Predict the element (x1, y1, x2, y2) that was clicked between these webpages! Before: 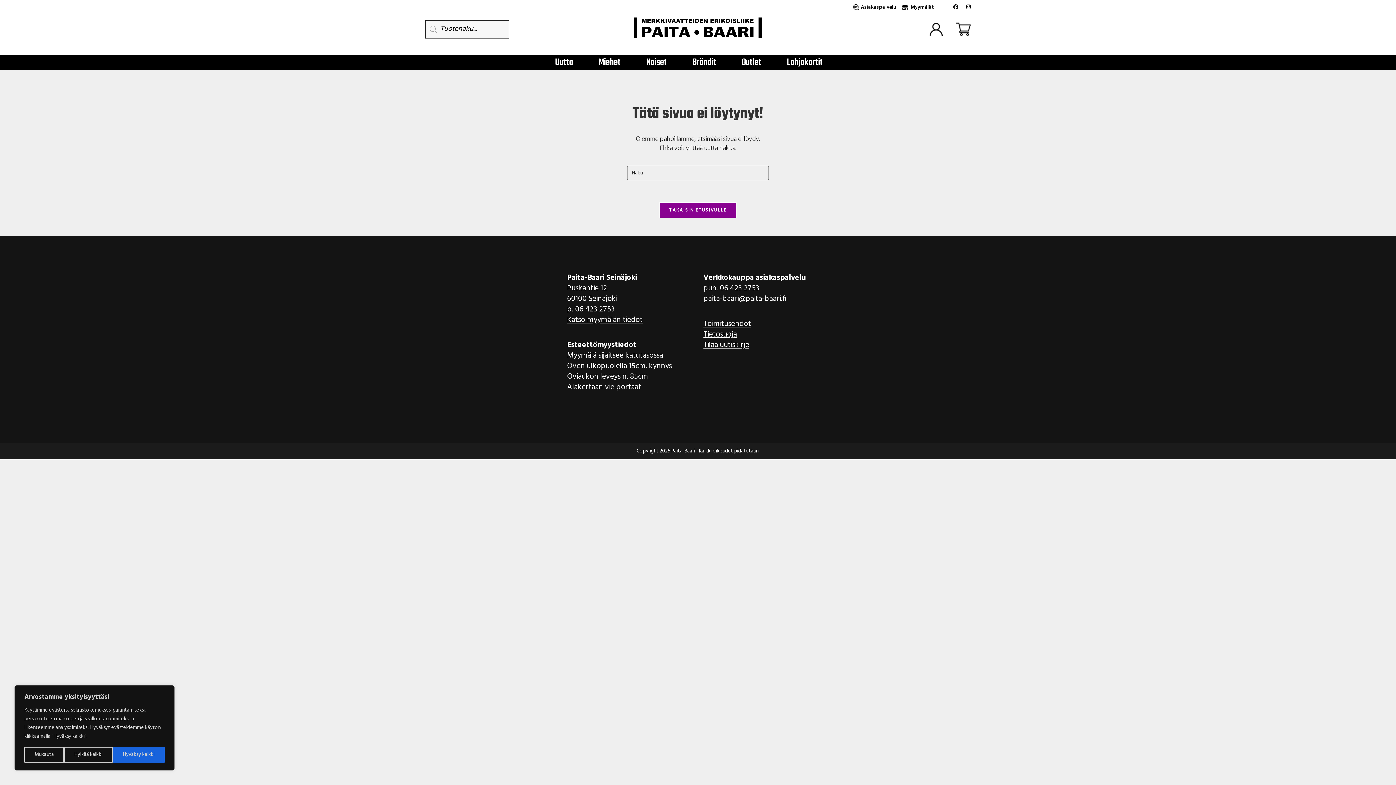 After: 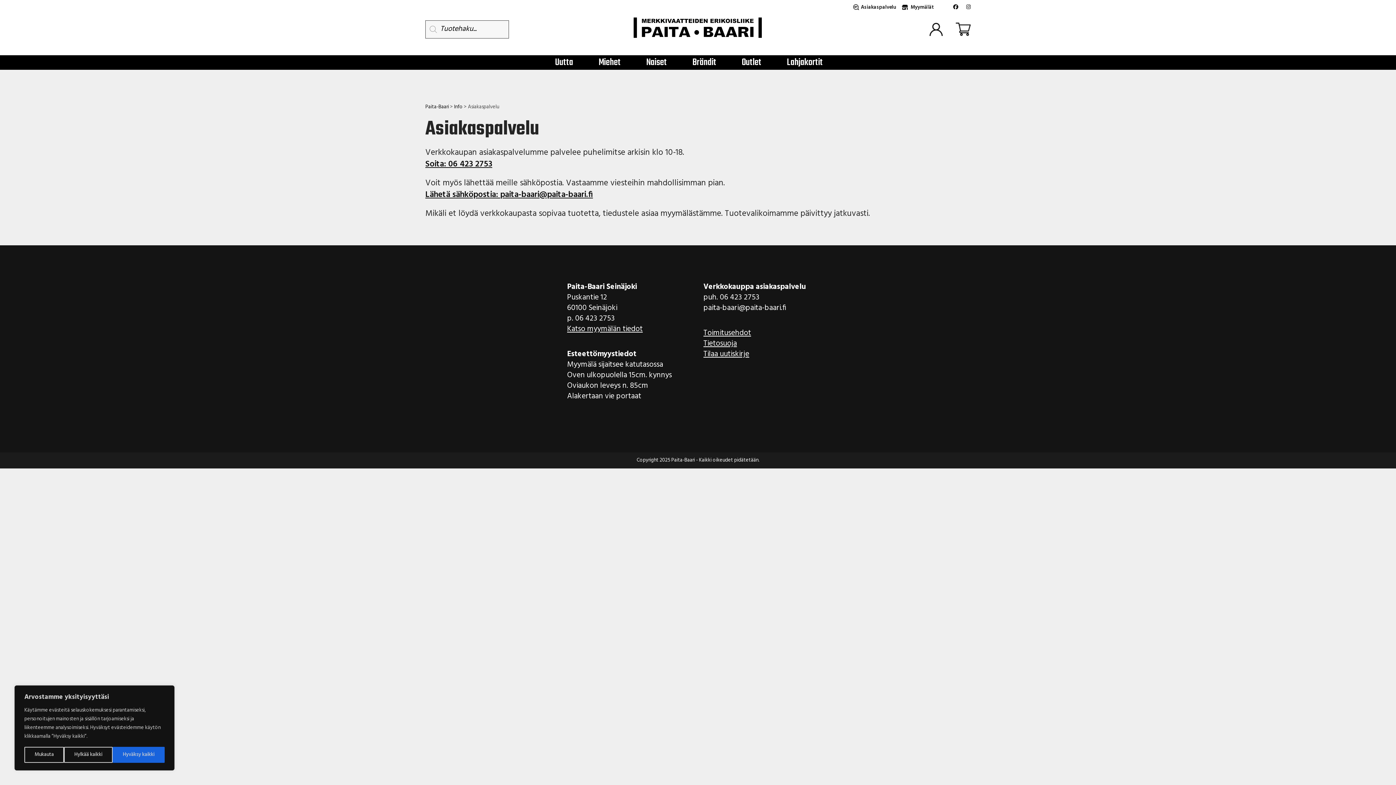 Action: bbox: (853, 2, 896, 12) label: Asiakaspalvelu